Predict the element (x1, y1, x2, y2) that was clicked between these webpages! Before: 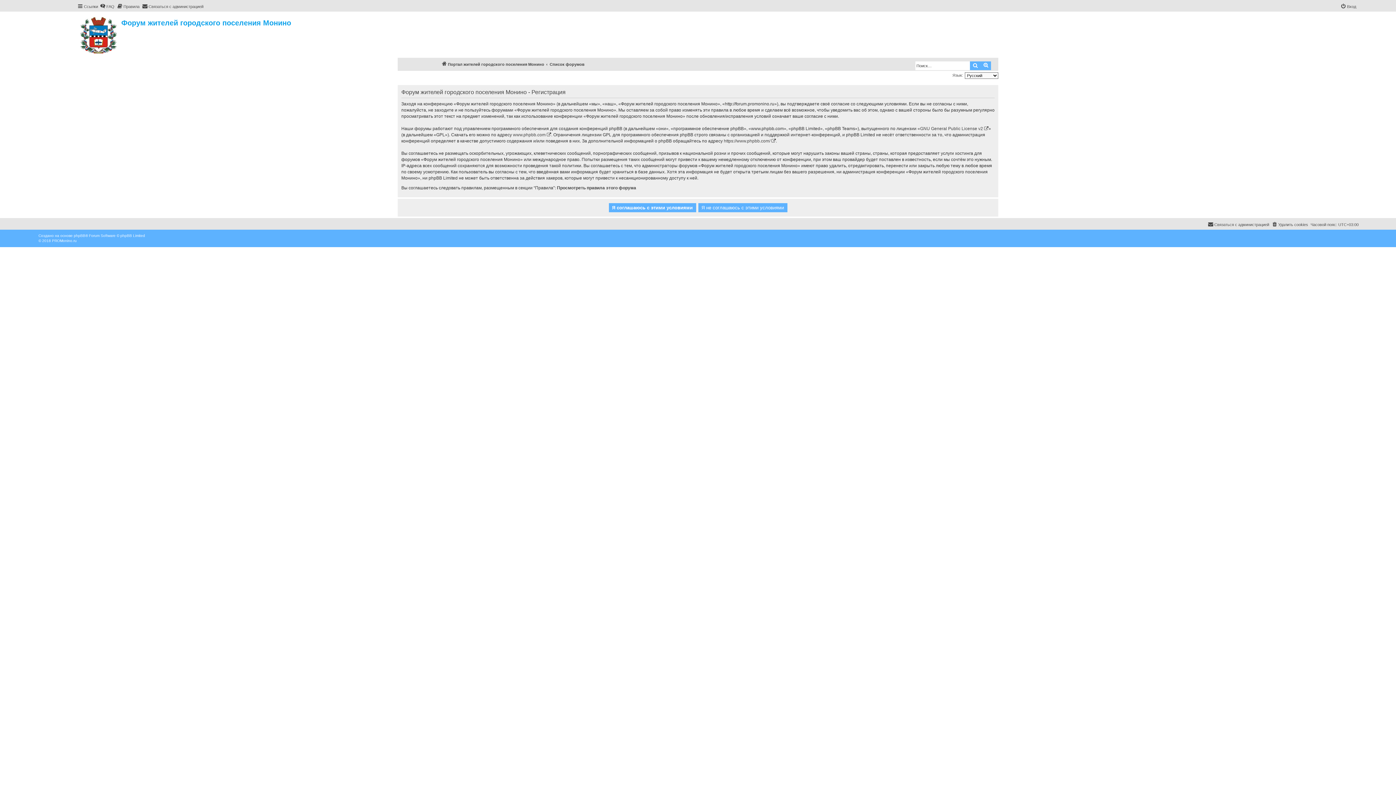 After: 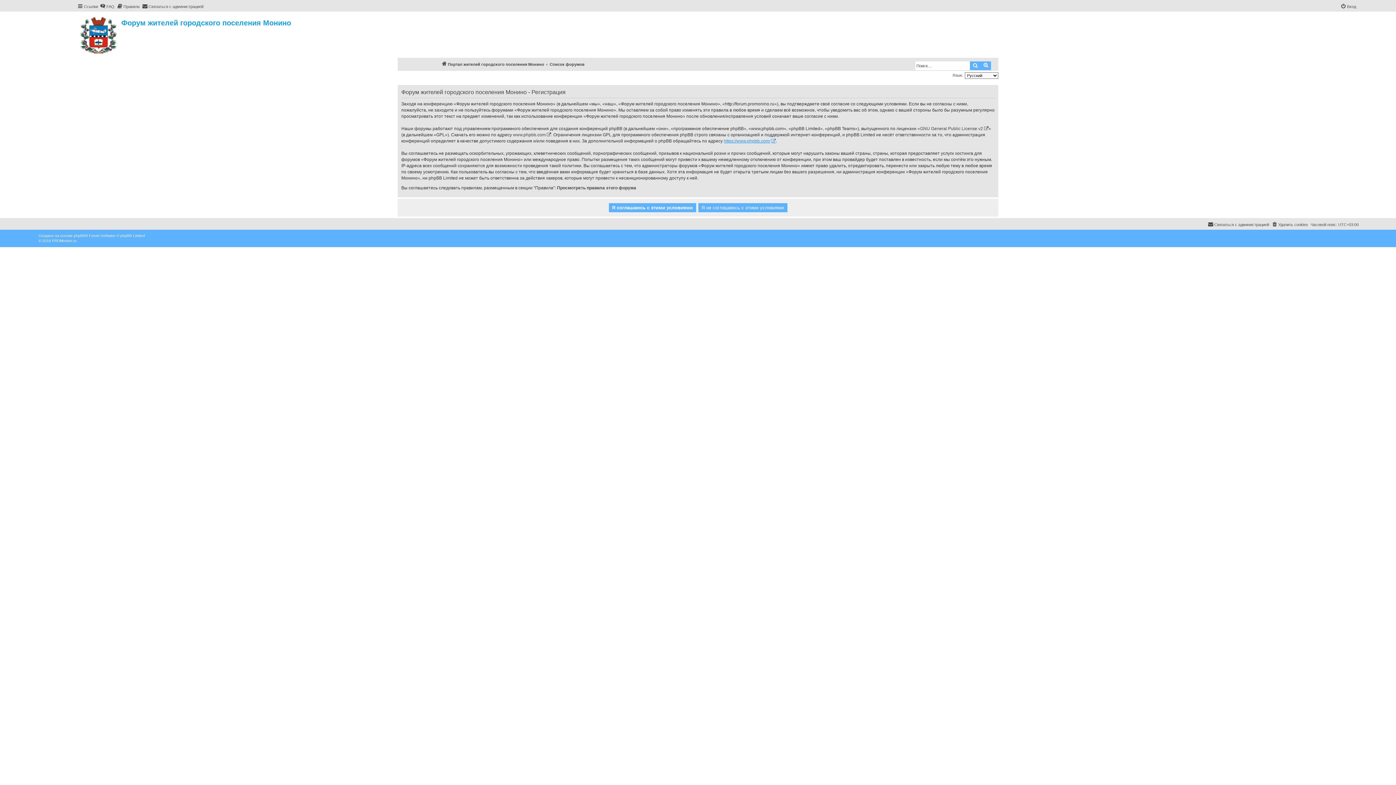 Action: bbox: (724, 138, 776, 144) label: https://www.phpbb.com/